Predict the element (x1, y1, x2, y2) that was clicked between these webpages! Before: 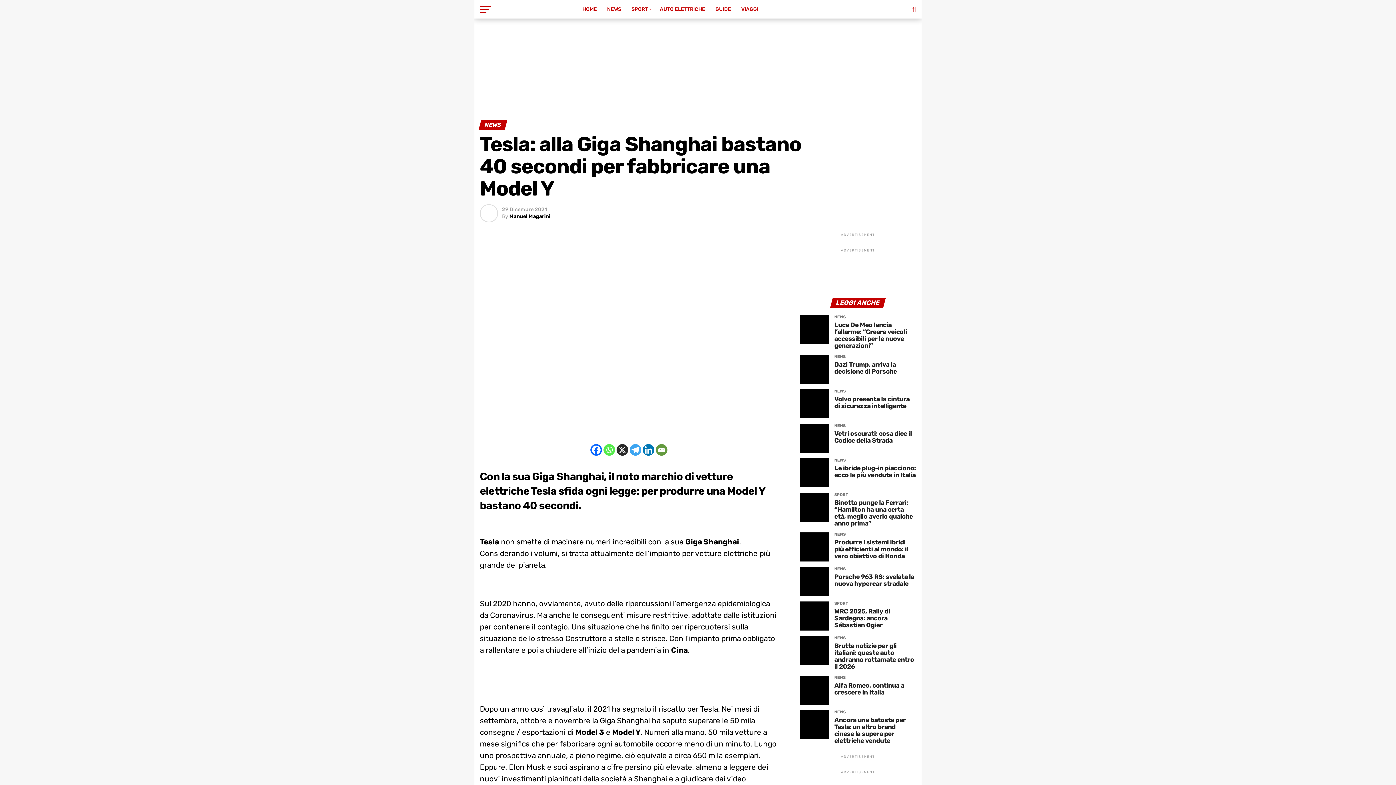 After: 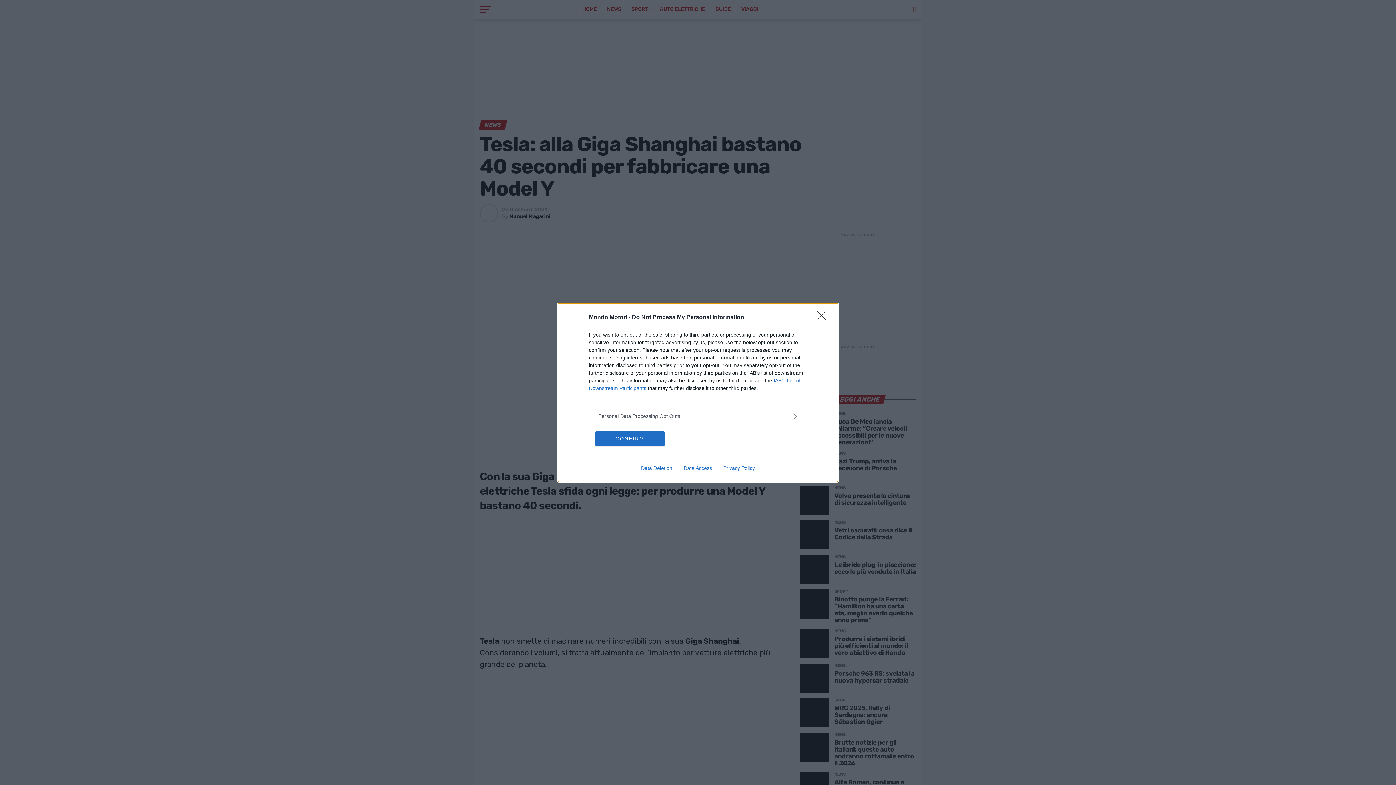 Action: bbox: (616, 444, 628, 455) label: X